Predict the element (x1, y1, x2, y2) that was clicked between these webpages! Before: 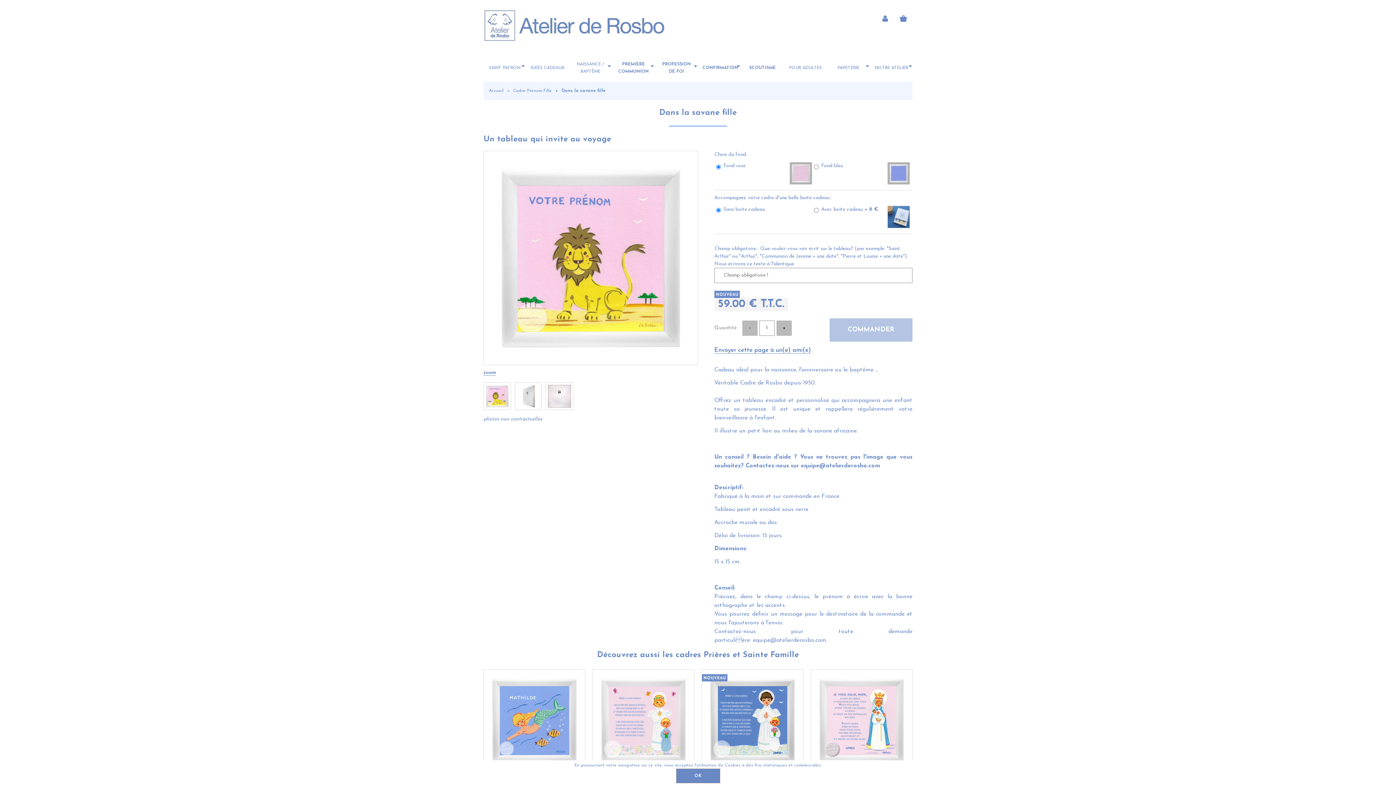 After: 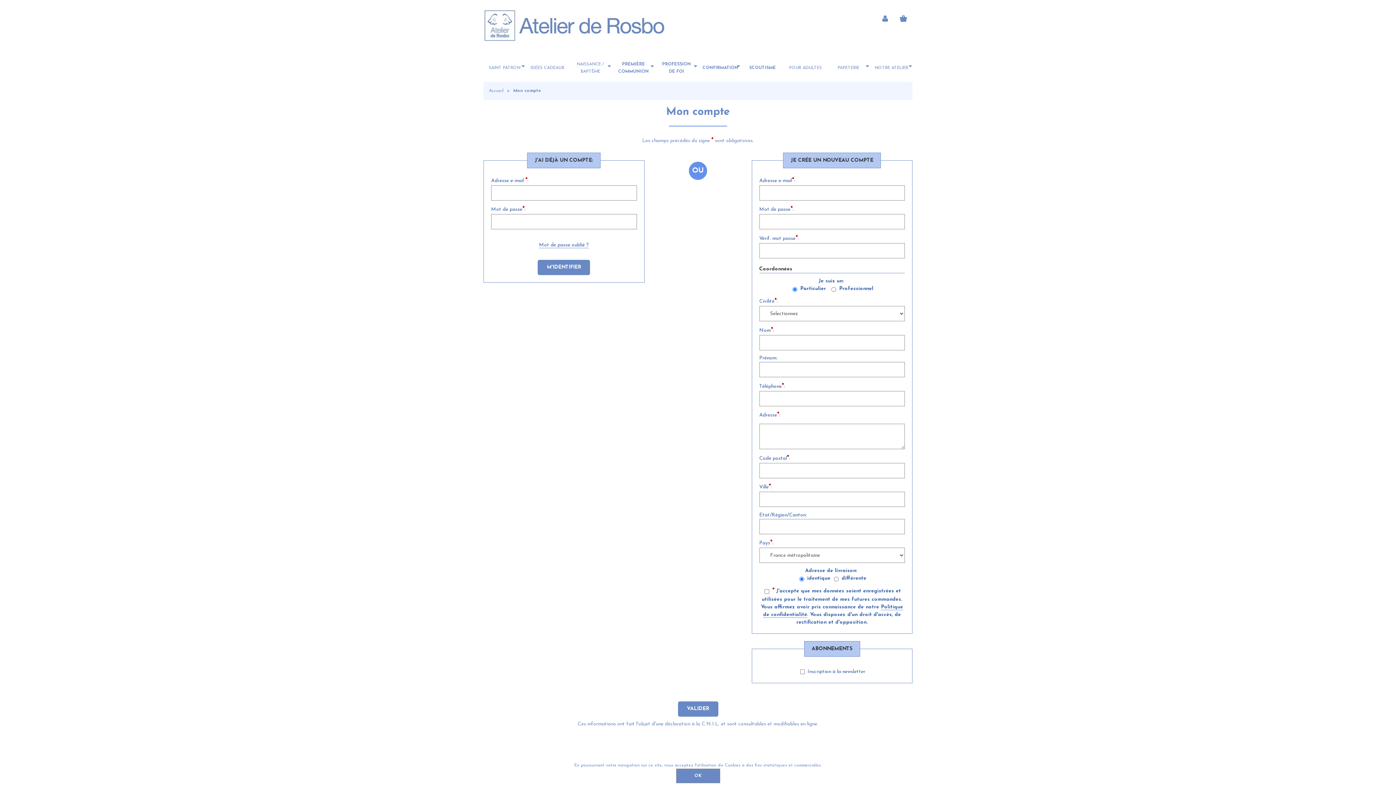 Action: bbox: (876, 9, 894, 28)